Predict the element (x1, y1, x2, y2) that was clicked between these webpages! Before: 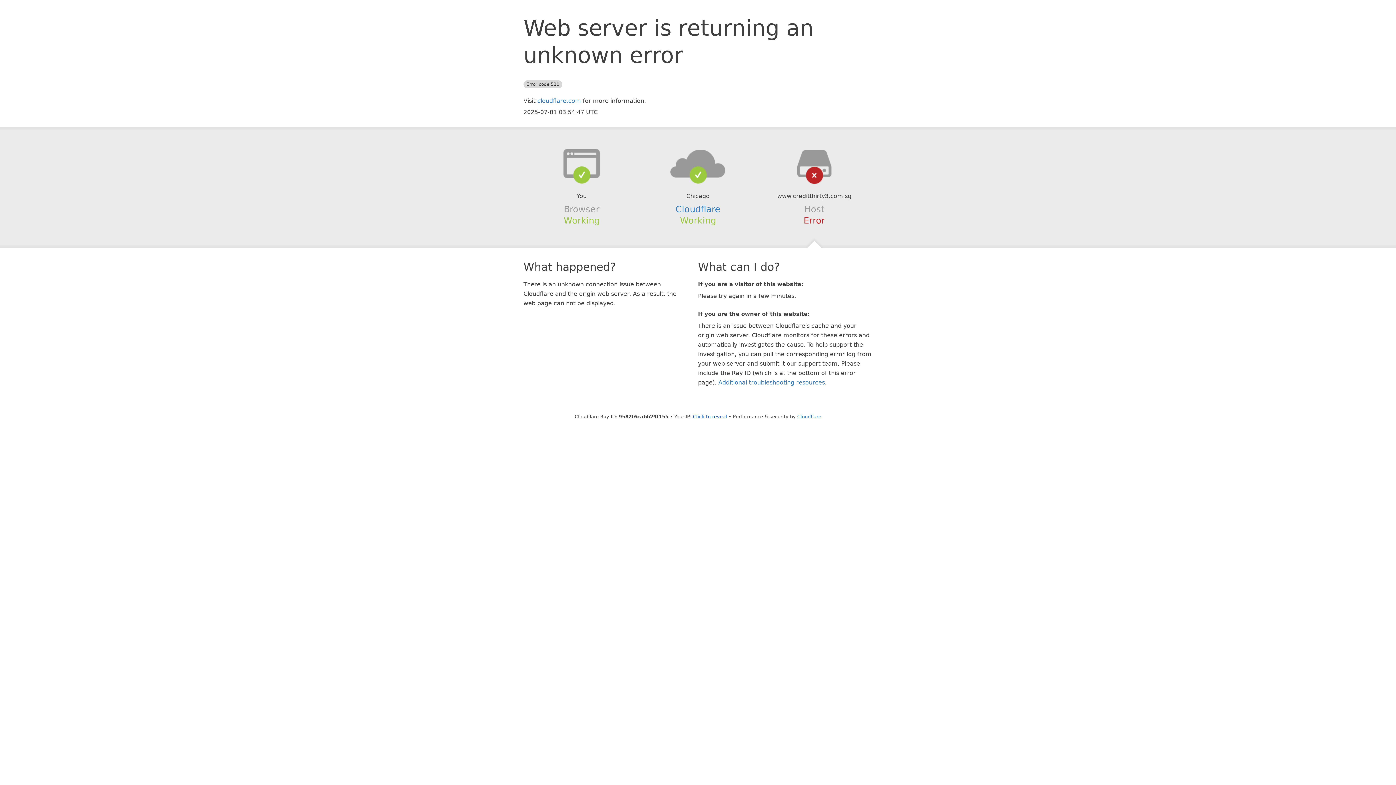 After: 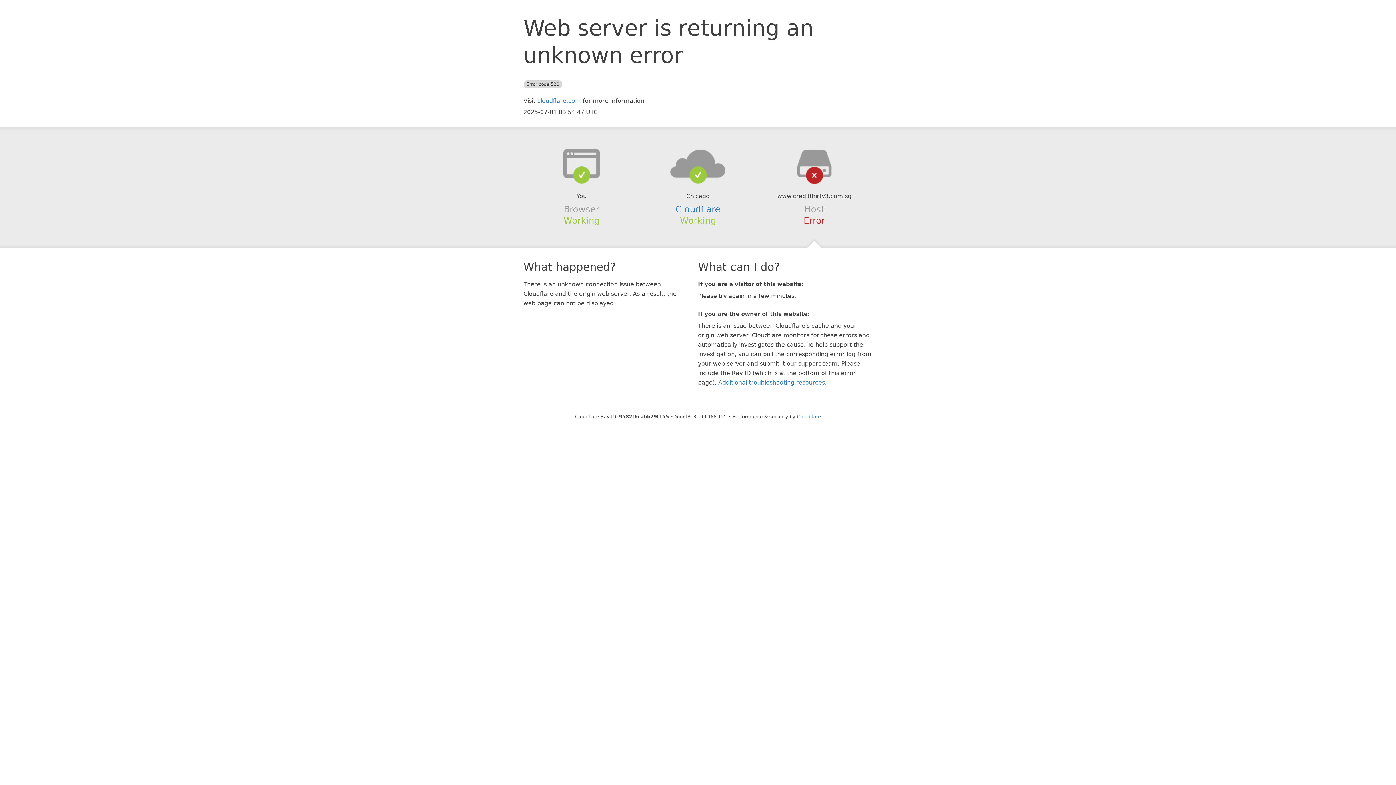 Action: bbox: (693, 414, 727, 419) label: Click to reveal